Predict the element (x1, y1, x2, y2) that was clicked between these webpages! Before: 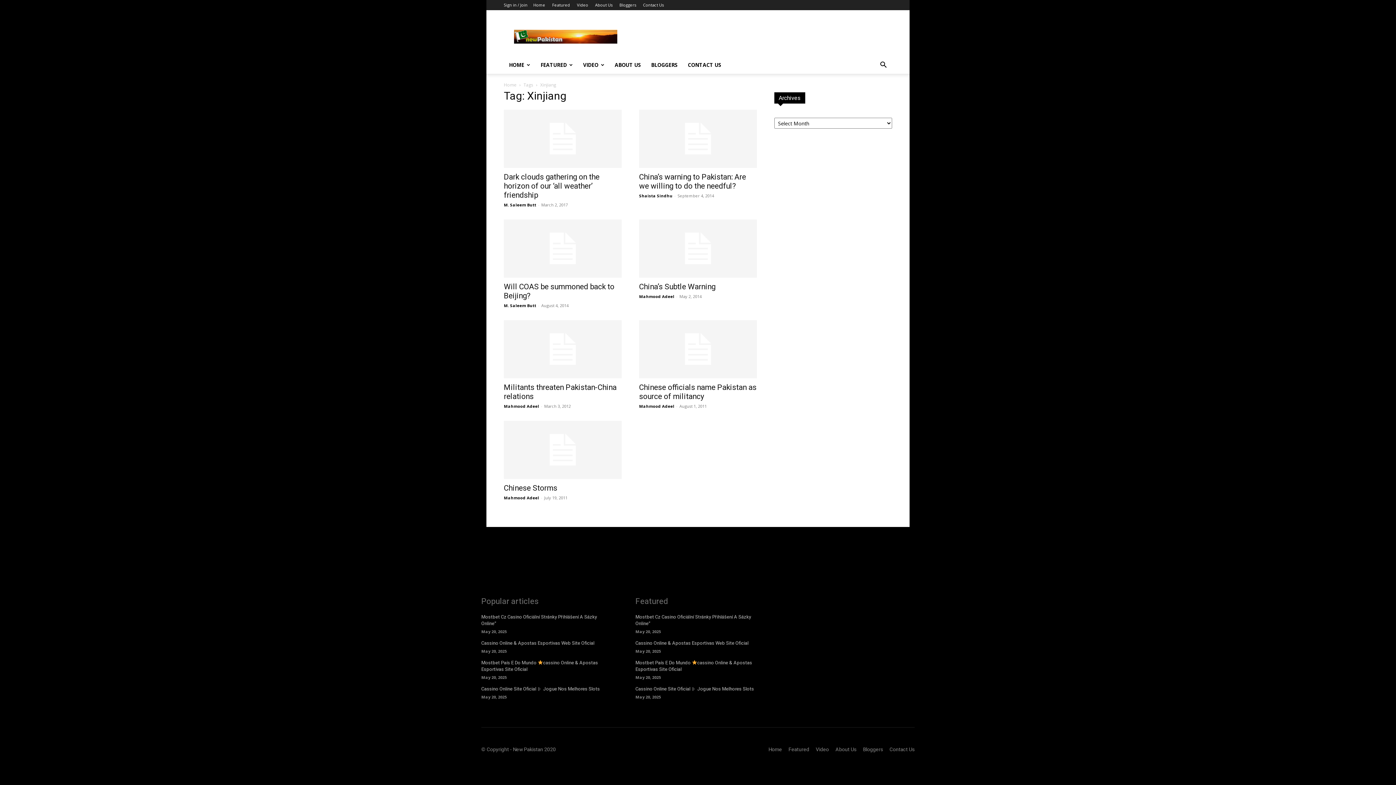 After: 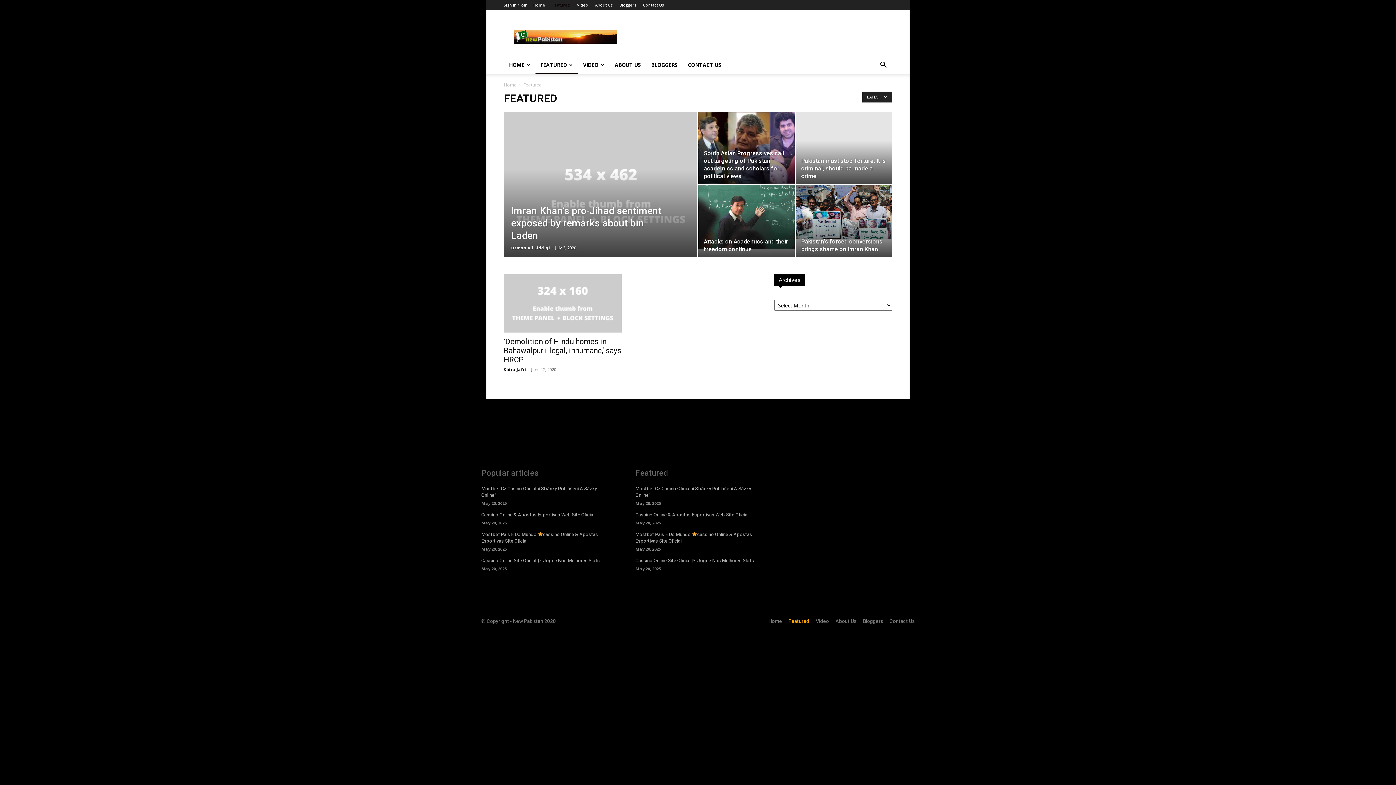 Action: label: FEATURED bbox: (535, 56, 578, 73)